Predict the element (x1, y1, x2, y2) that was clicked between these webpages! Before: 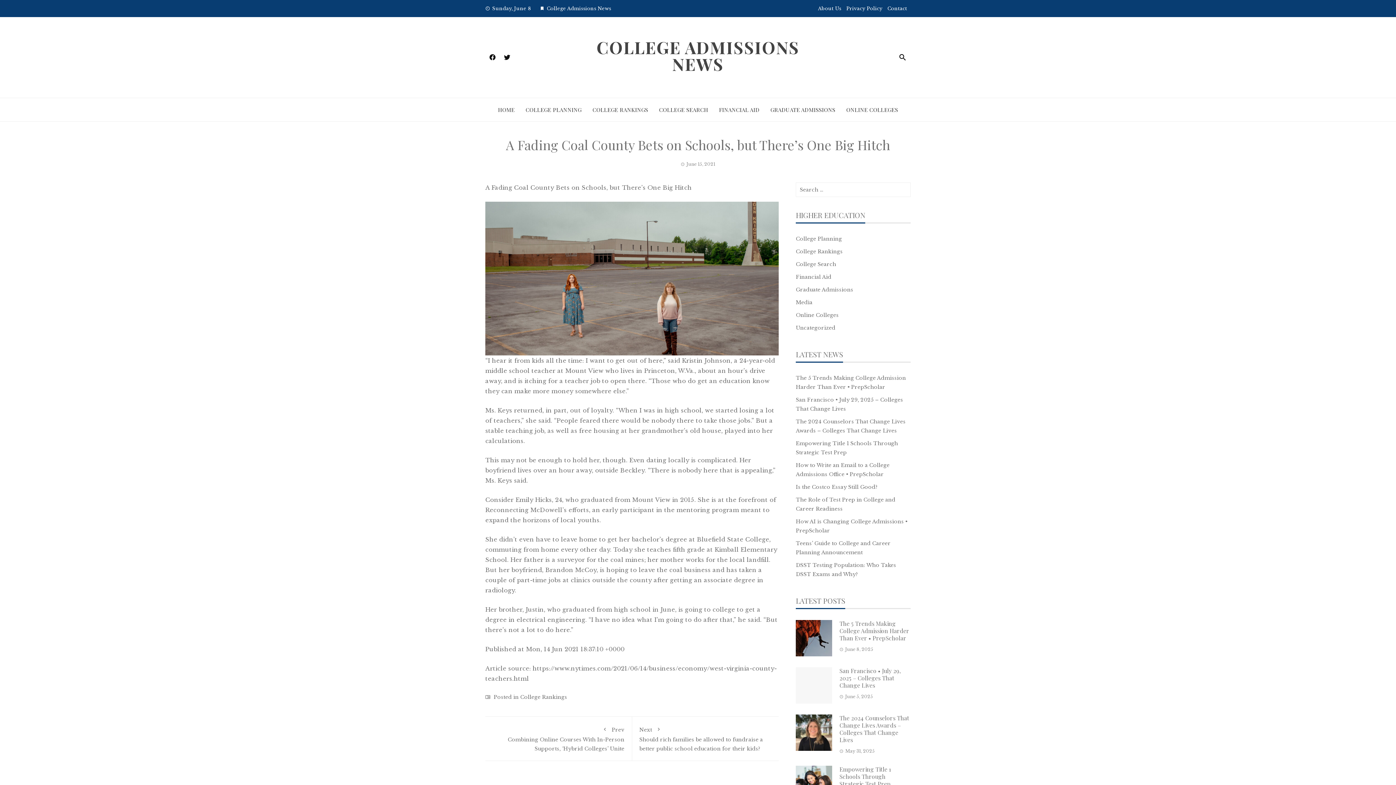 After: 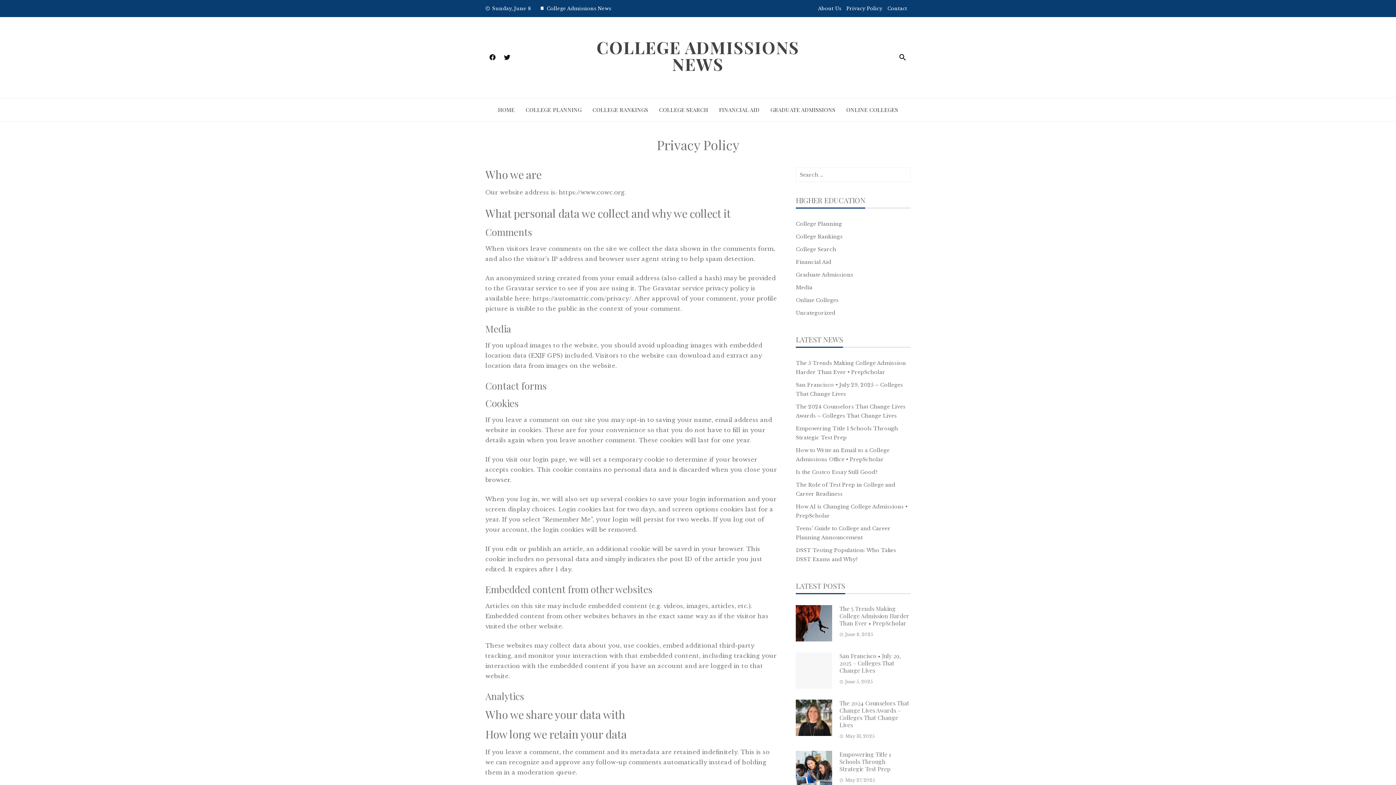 Action: bbox: (846, 5, 882, 11) label: Privacy Policy